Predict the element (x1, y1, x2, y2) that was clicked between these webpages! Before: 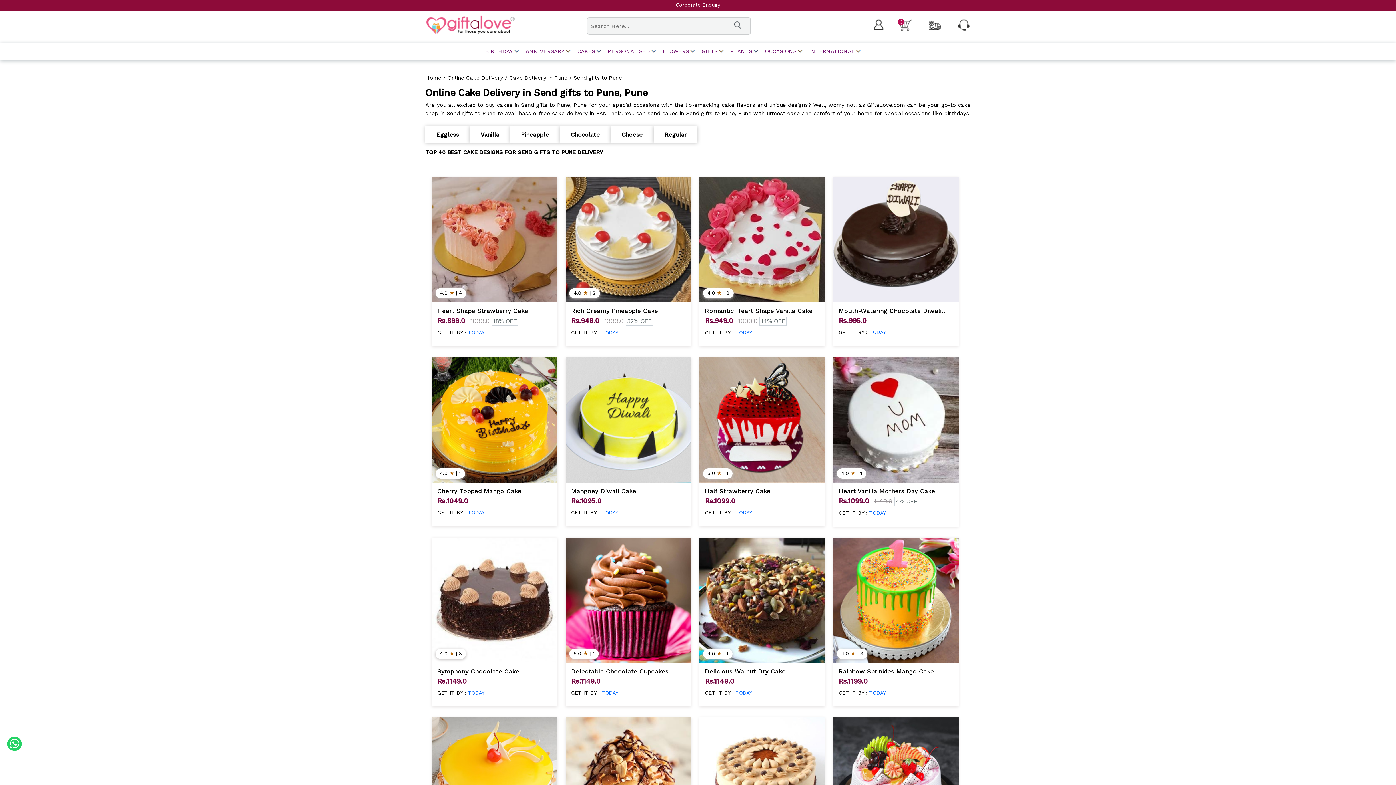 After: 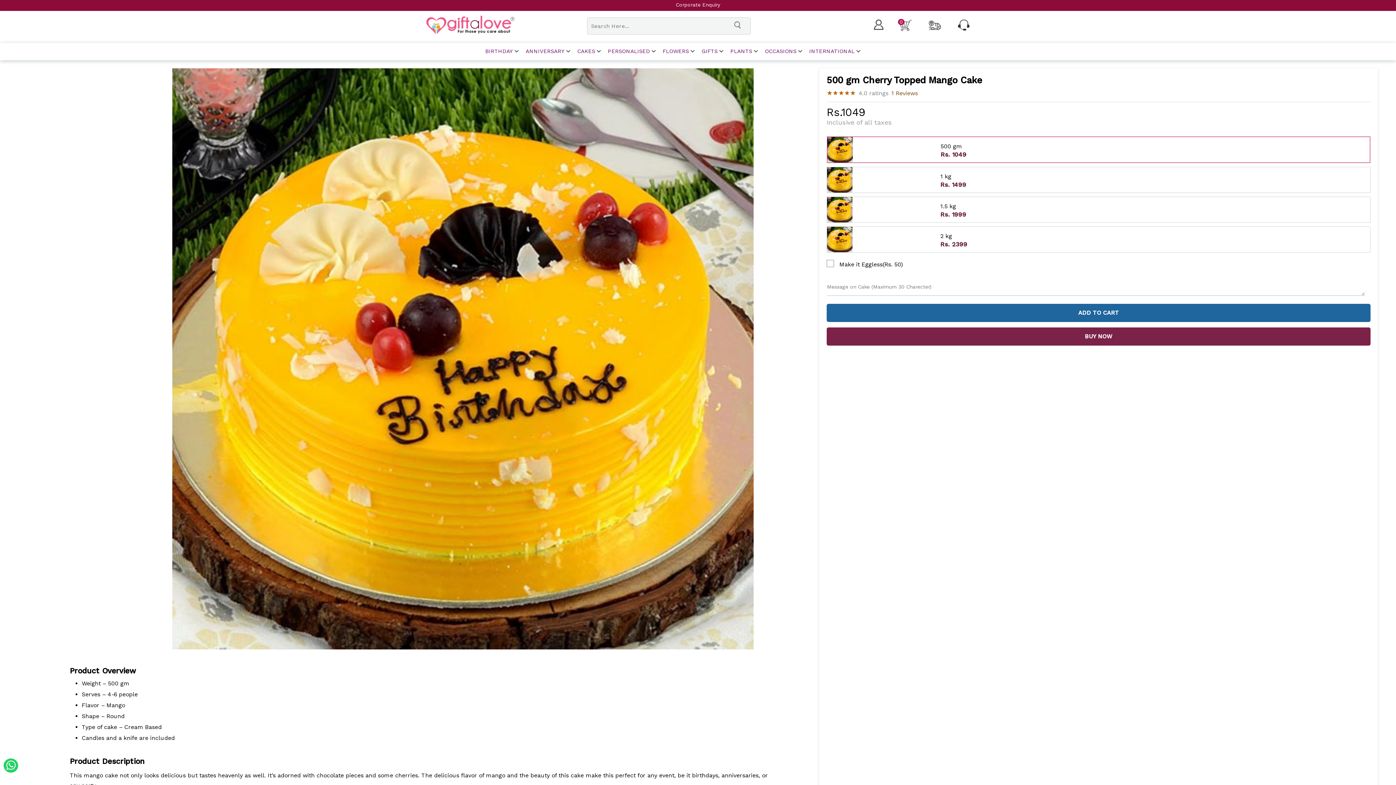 Action: bbox: (432, 357, 557, 518) label: 4.0 ★ | 1
Cherry Topped Mango Cake
Rs.1049.0
GET IT BY : TODAY